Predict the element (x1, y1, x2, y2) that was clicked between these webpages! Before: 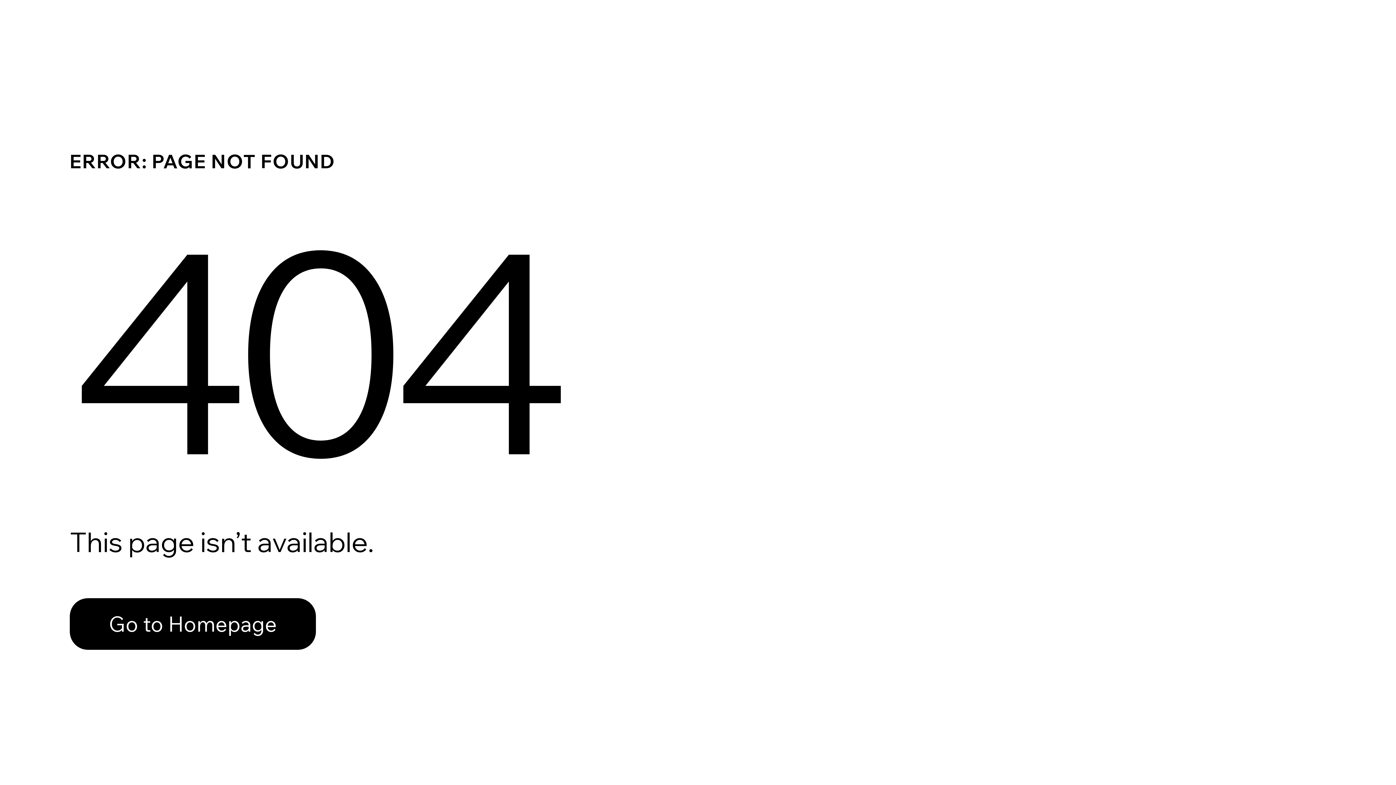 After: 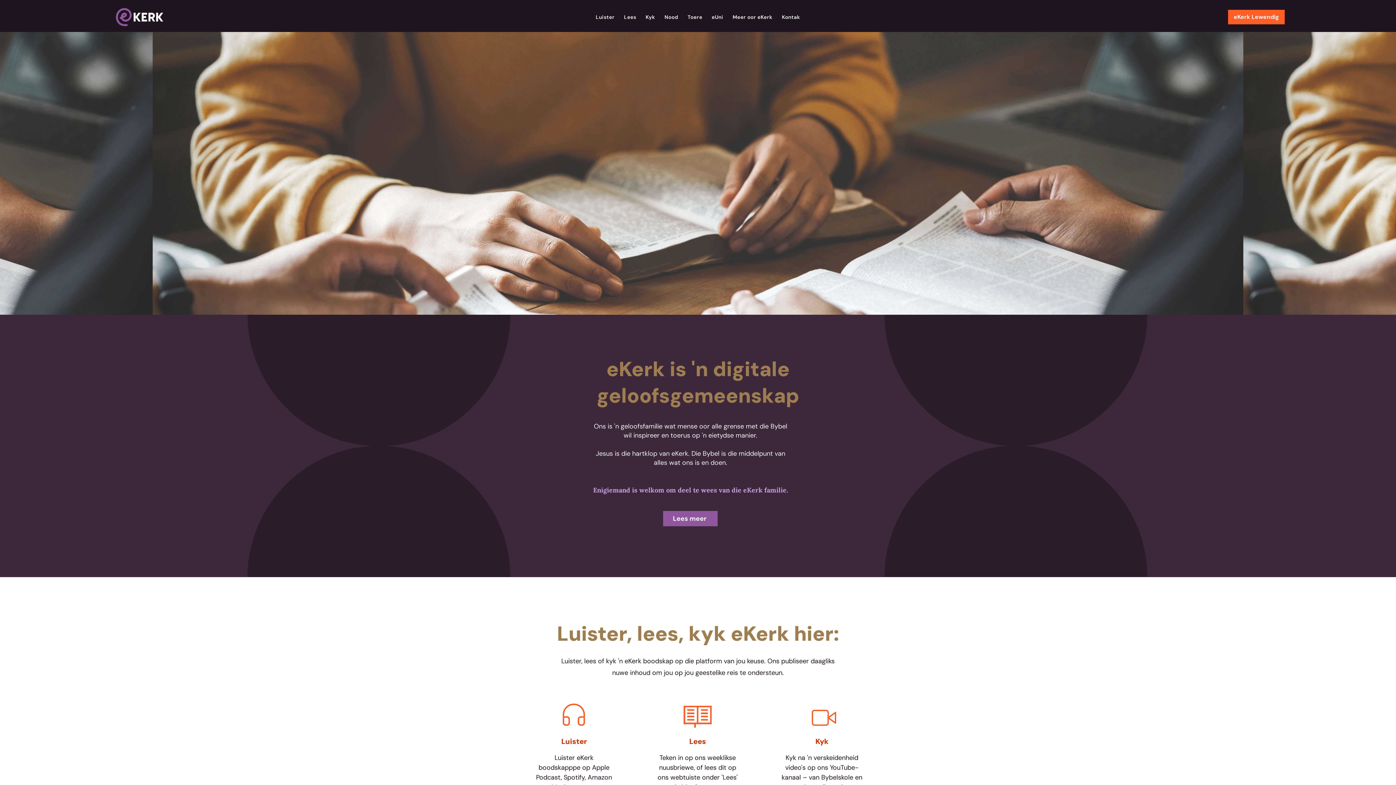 Action: label: Go to Homepage bbox: (69, 582, 768, 659)